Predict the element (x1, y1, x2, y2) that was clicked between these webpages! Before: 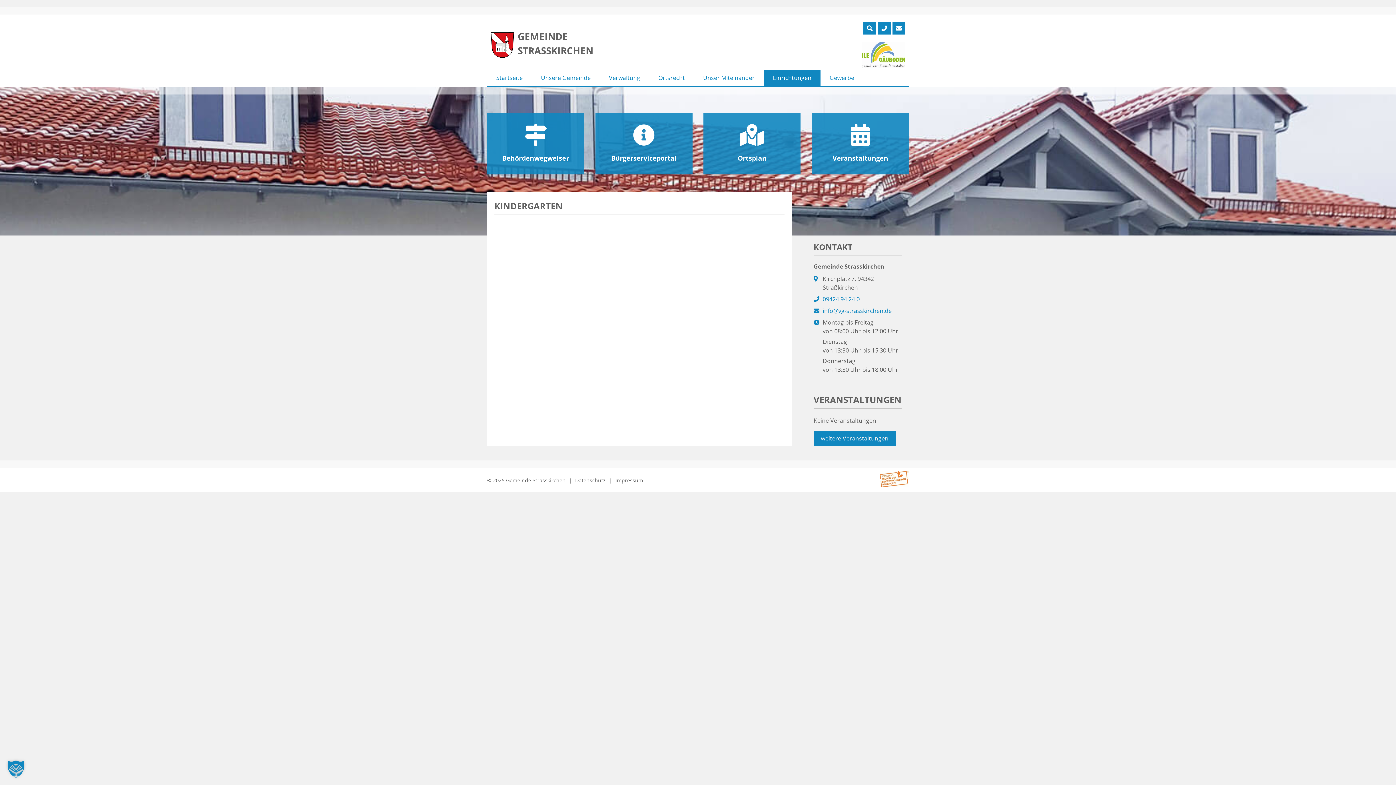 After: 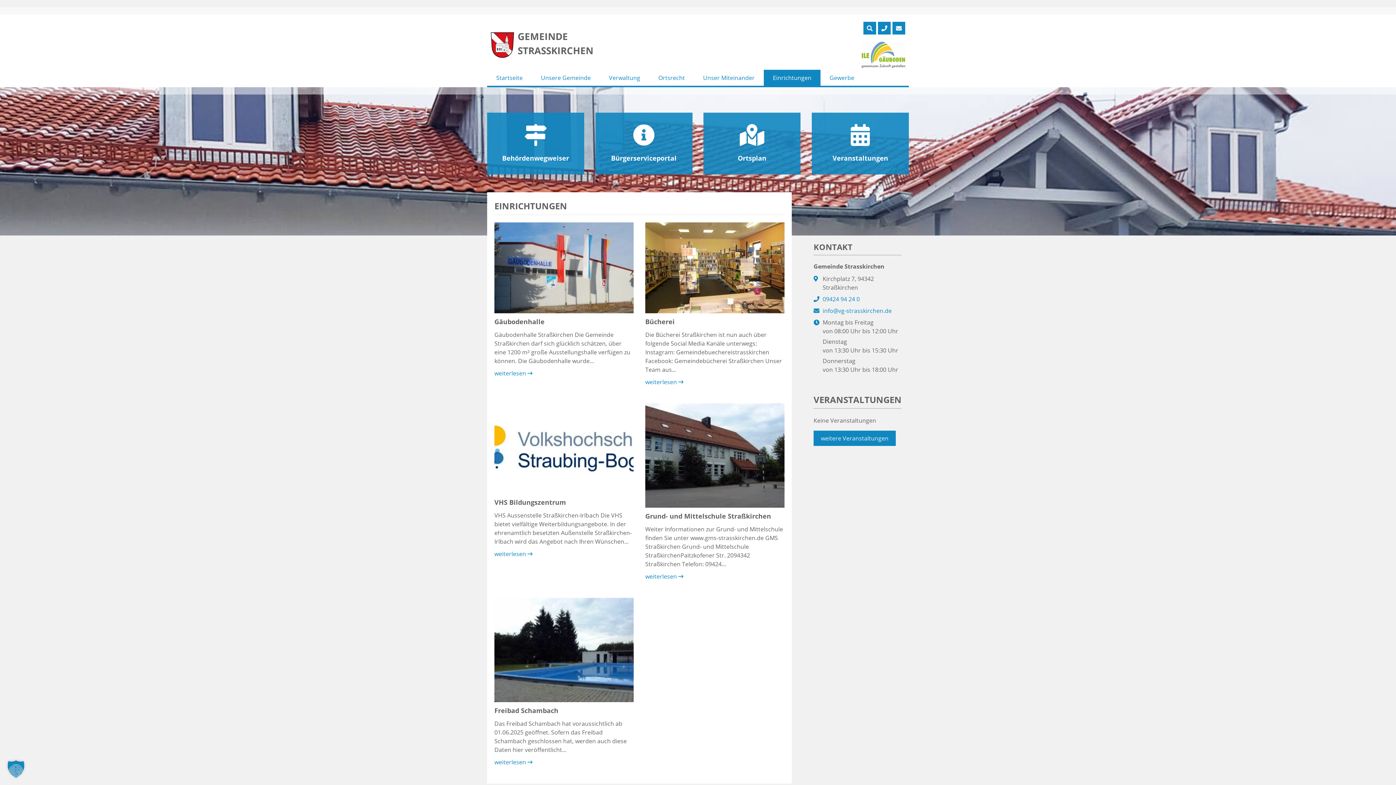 Action: bbox: (764, 69, 820, 85) label: Einrichtungen